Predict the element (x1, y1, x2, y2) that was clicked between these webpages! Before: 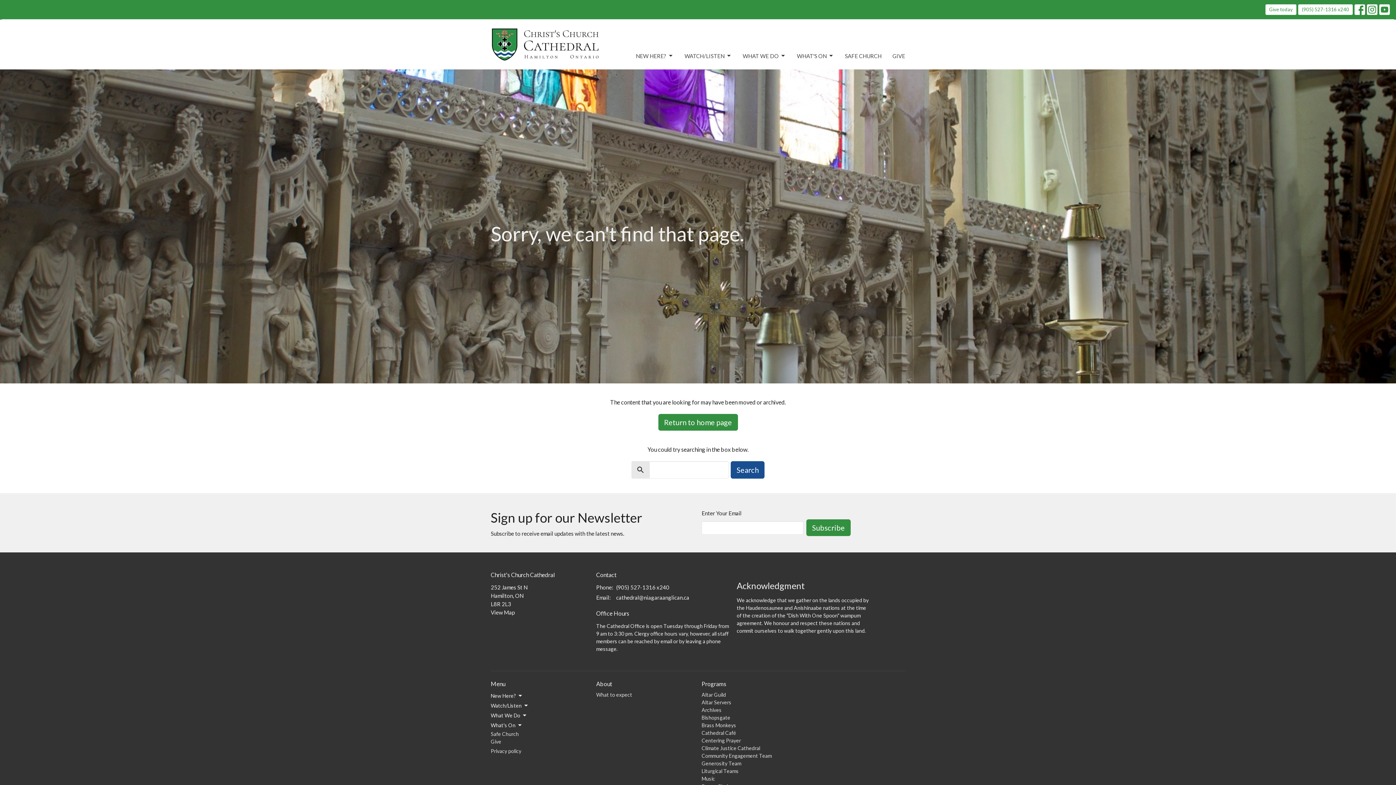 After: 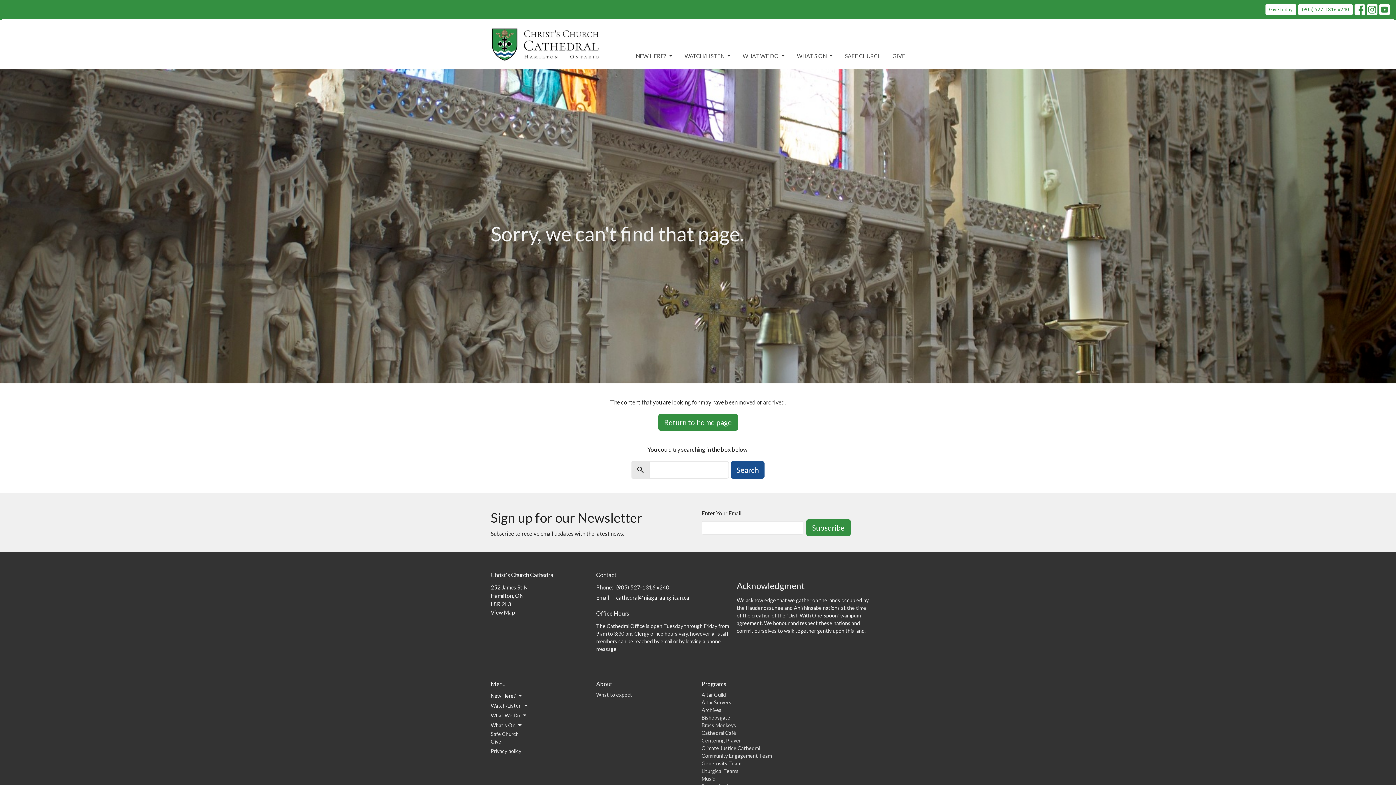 Action: label: cathedral@niagaraanglican.ca bbox: (616, 593, 689, 602)